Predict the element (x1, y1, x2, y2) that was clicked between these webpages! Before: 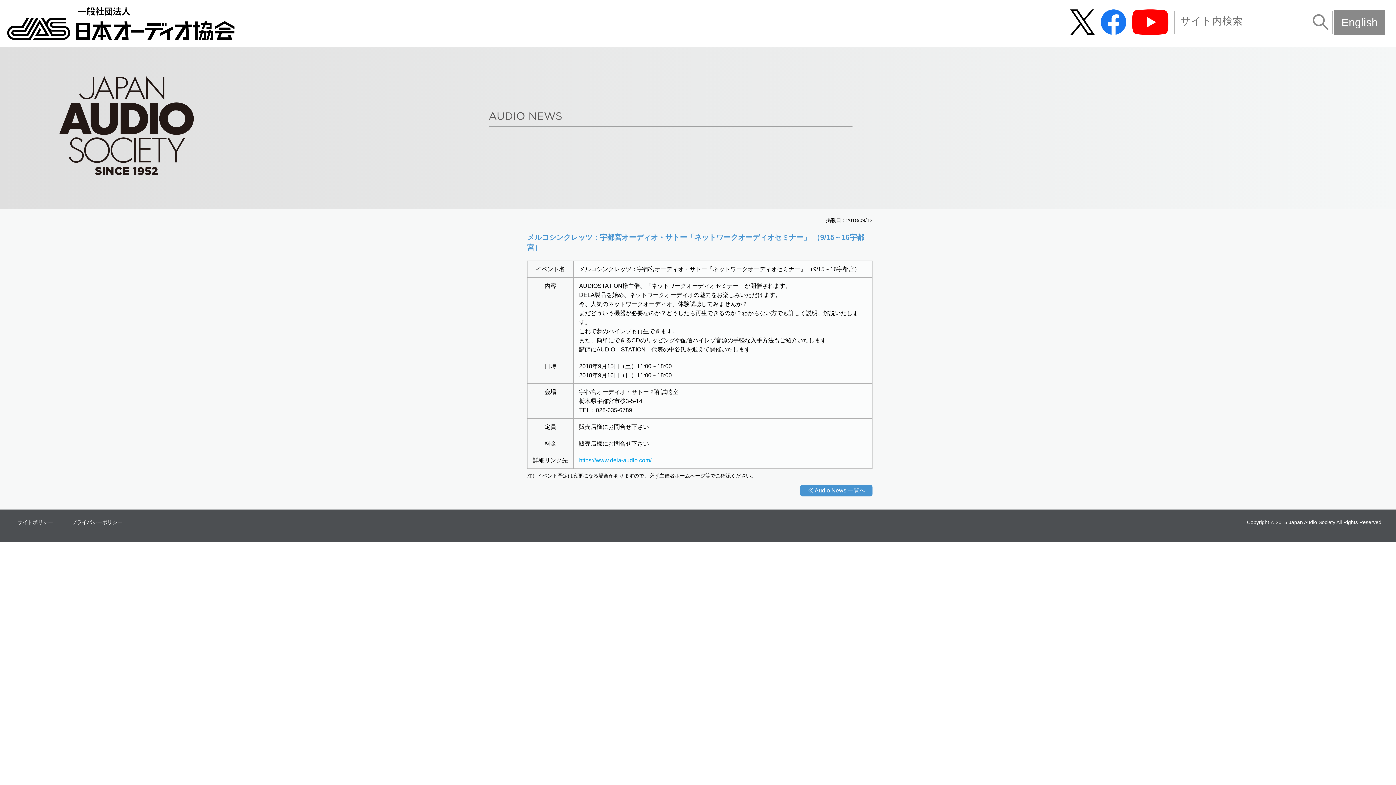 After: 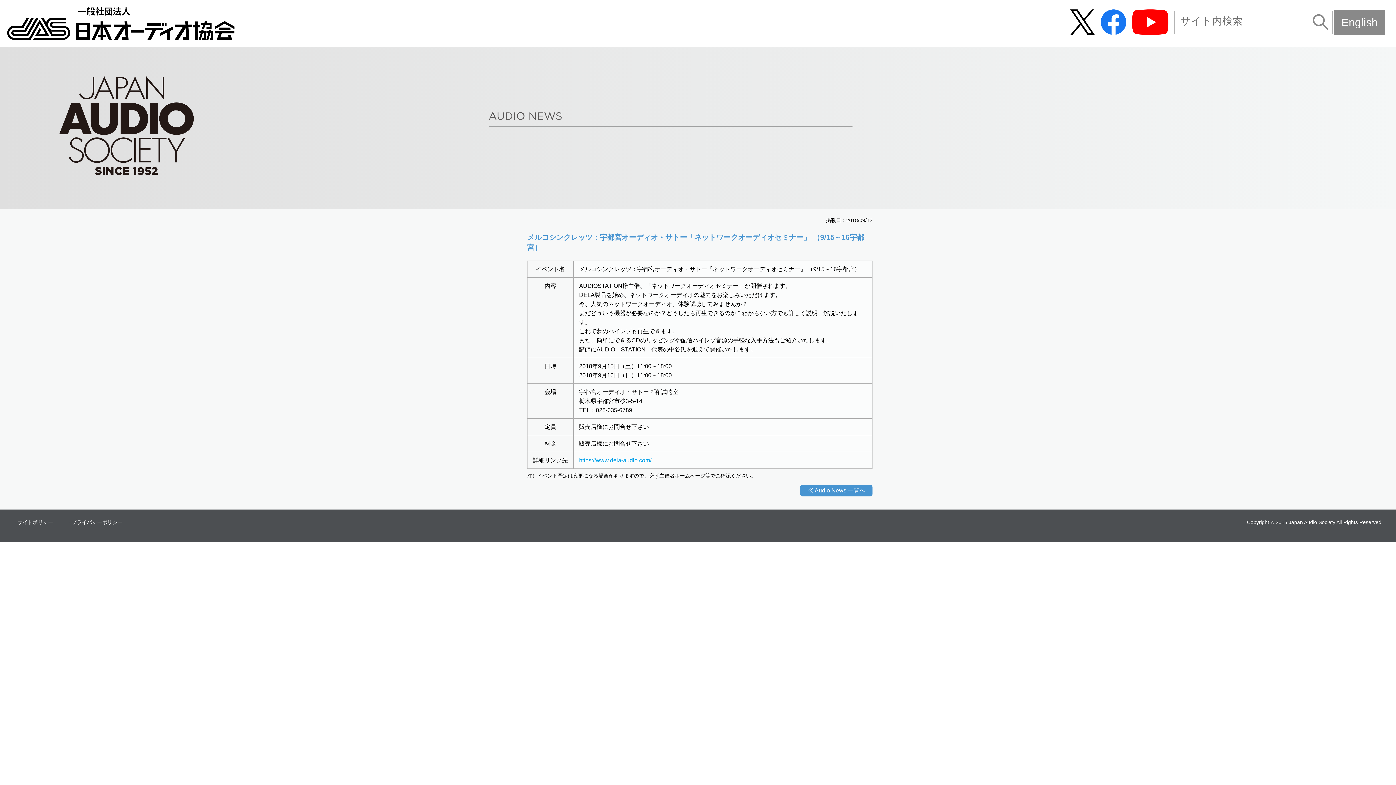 Action: bbox: (1132, 29, 1168, 35)